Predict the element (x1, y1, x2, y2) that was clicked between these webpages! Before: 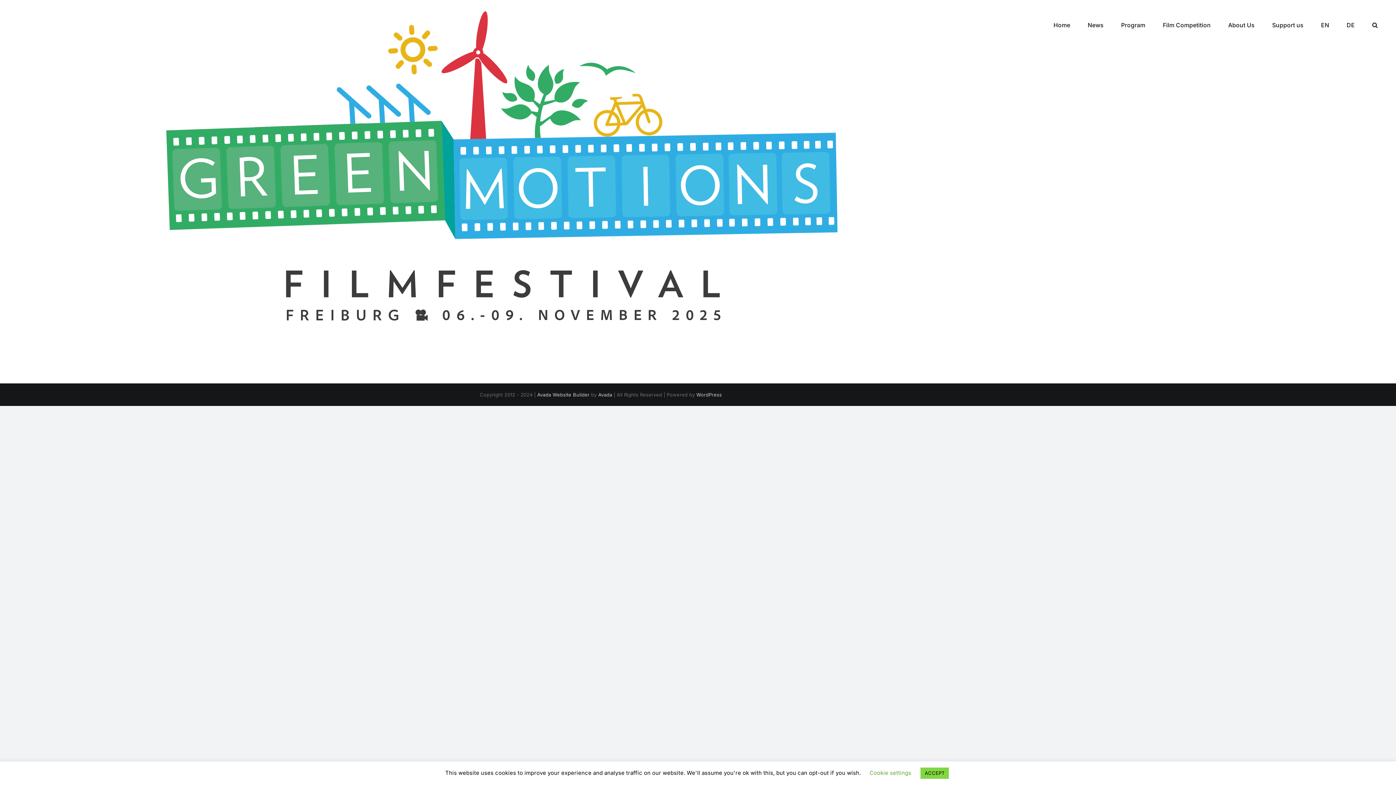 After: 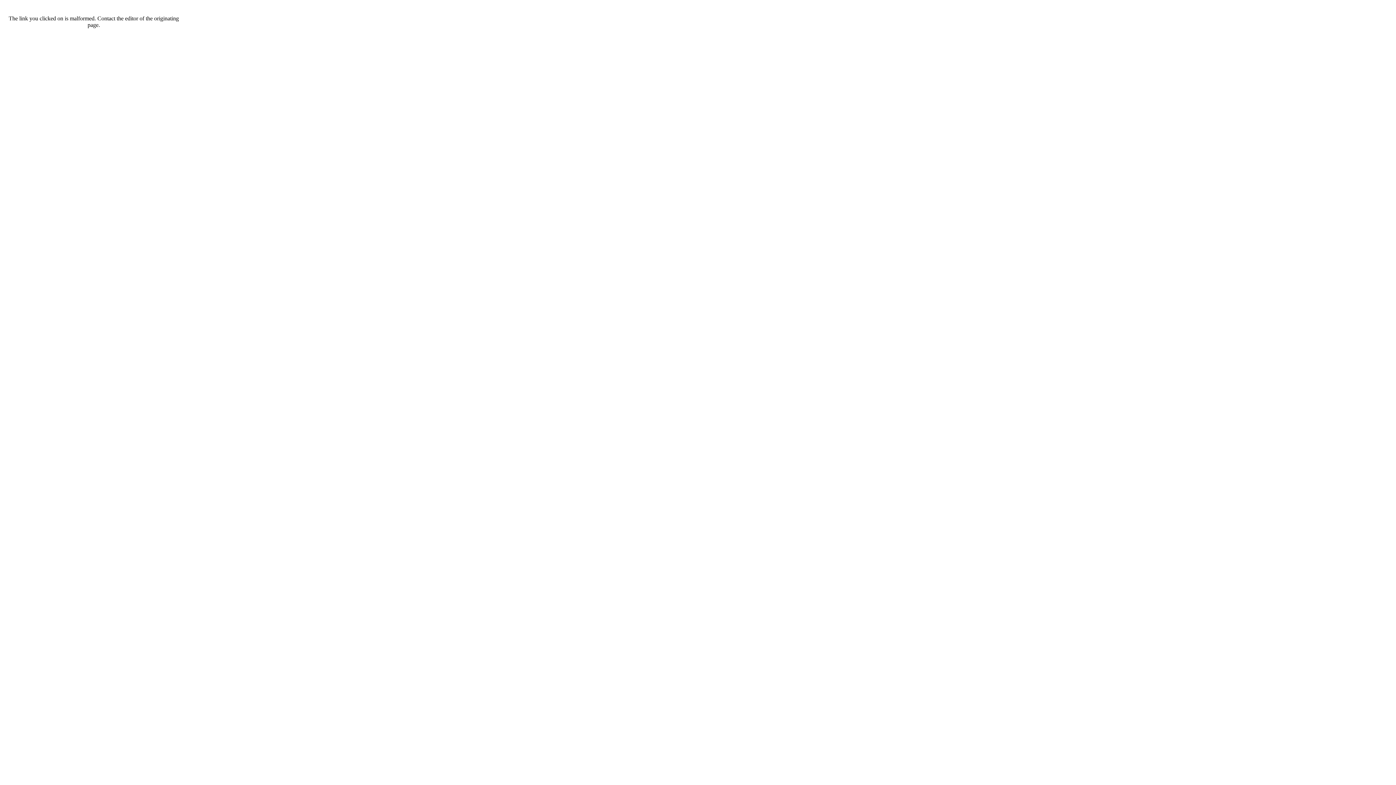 Action: label: Avada Website Builder bbox: (537, 391, 589, 397)